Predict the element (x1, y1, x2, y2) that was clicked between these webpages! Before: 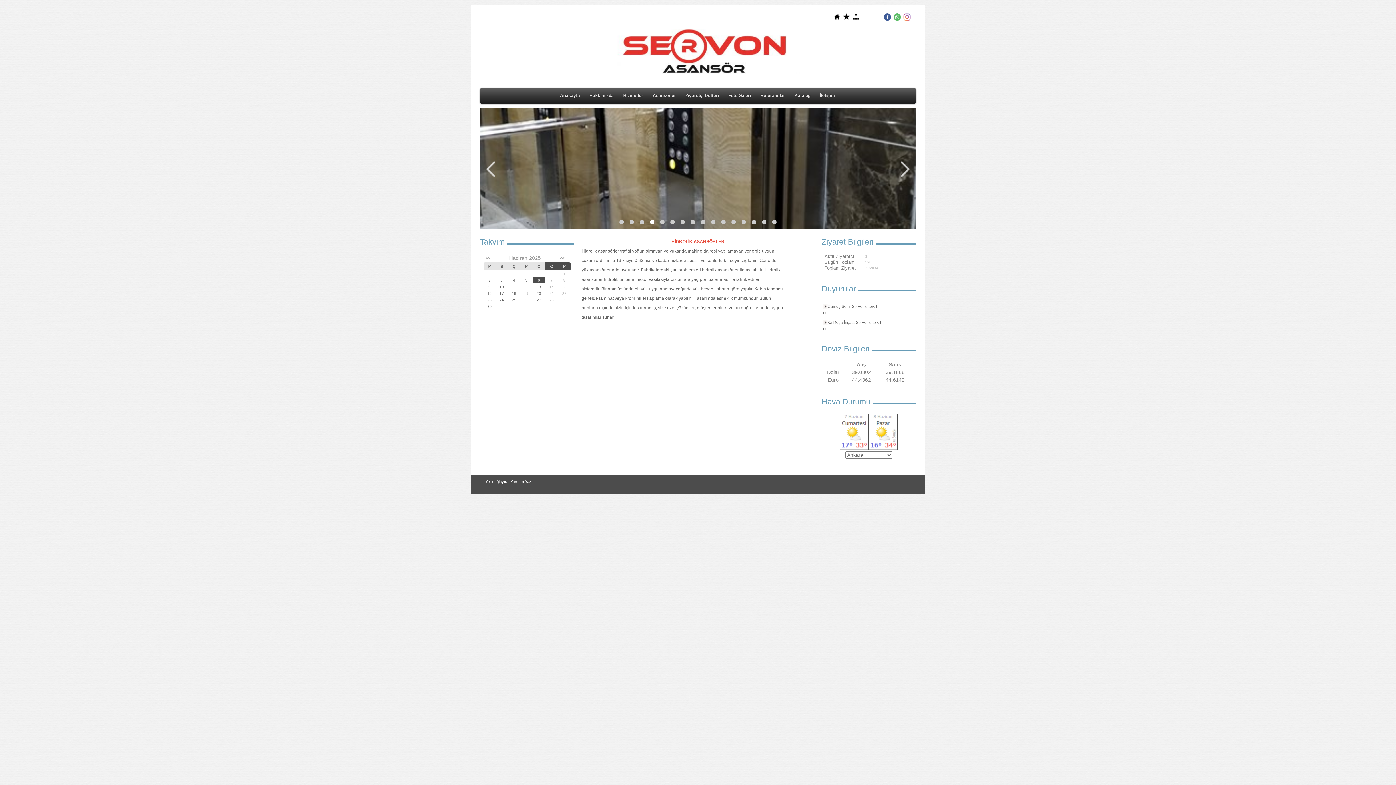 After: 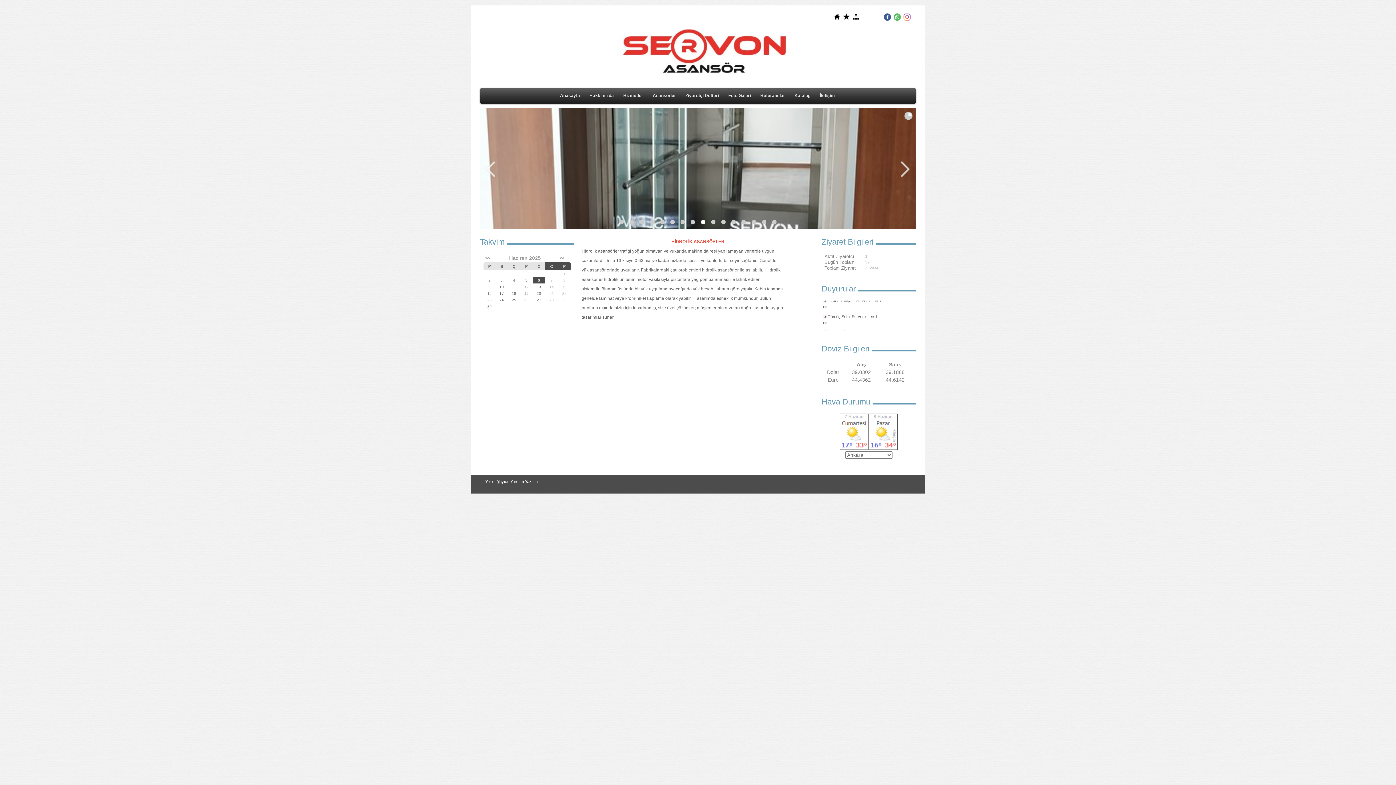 Action: bbox: (884, 16, 891, 21)